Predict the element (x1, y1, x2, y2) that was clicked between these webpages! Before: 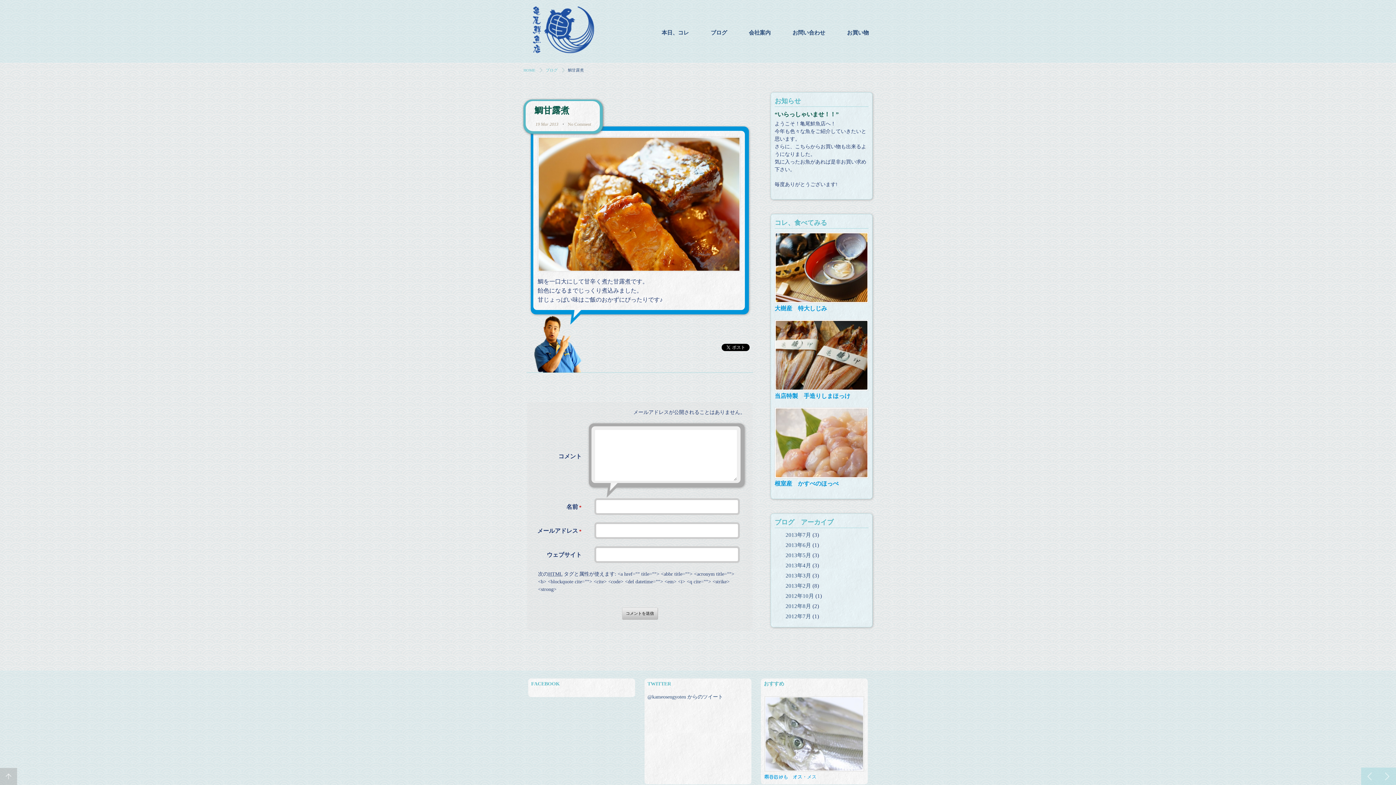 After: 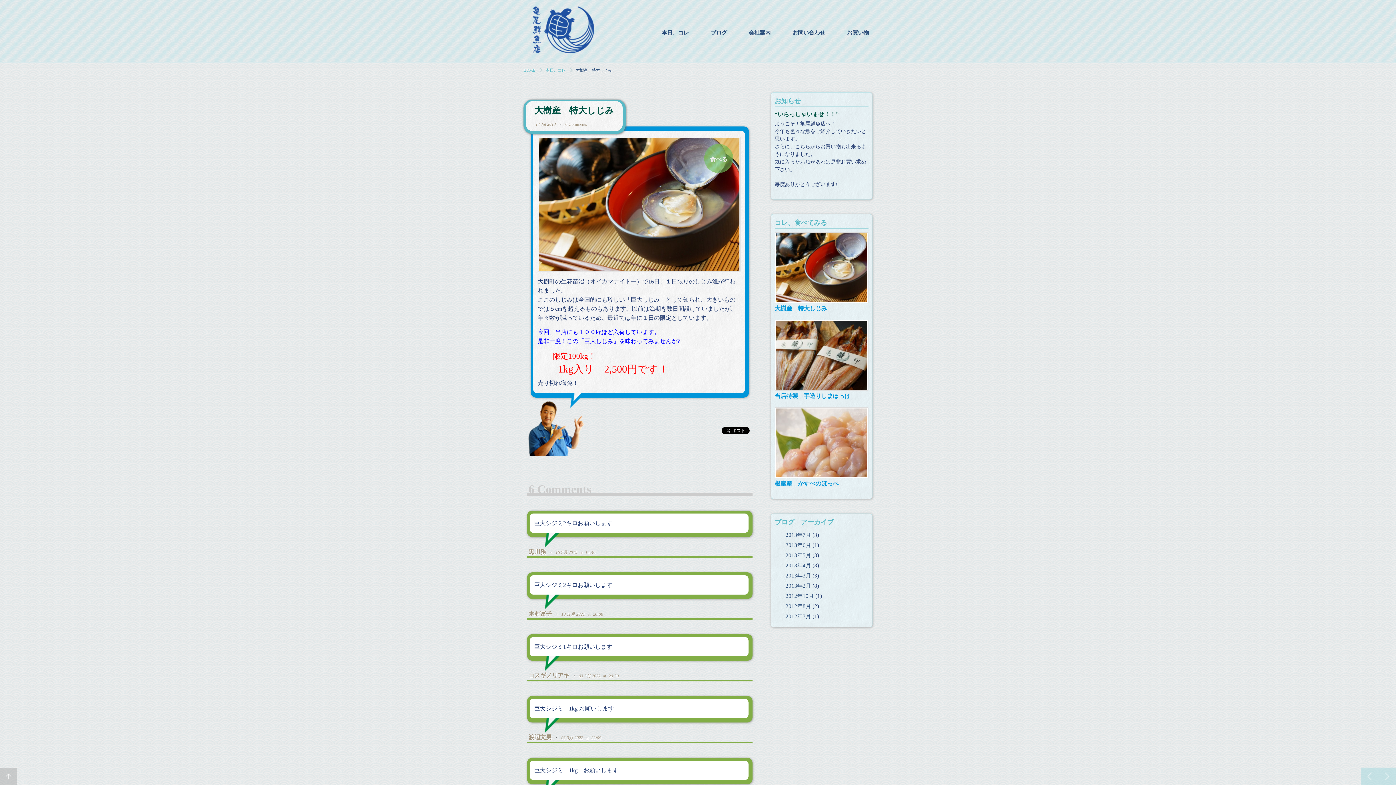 Action: bbox: (774, 232, 868, 312) label: 大樹産　特大しじみ